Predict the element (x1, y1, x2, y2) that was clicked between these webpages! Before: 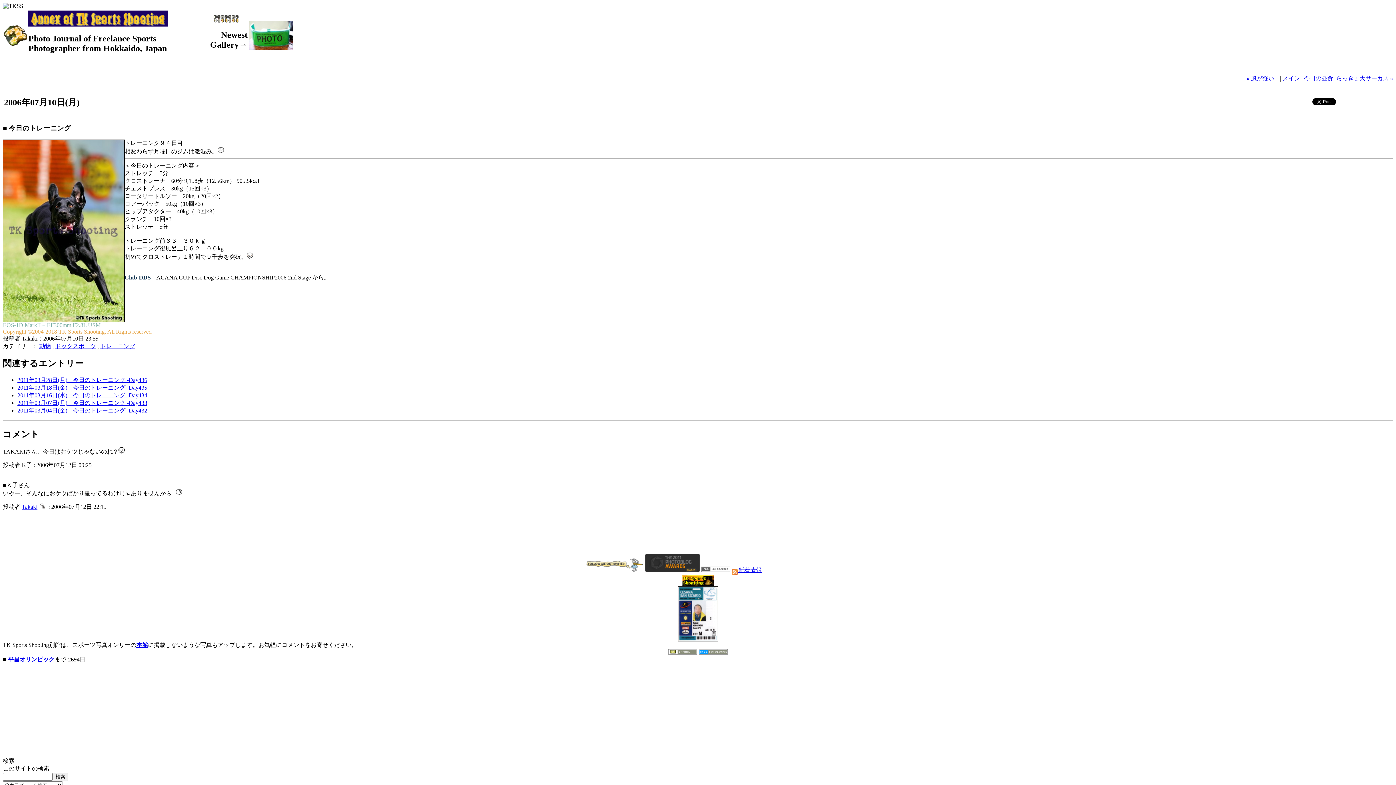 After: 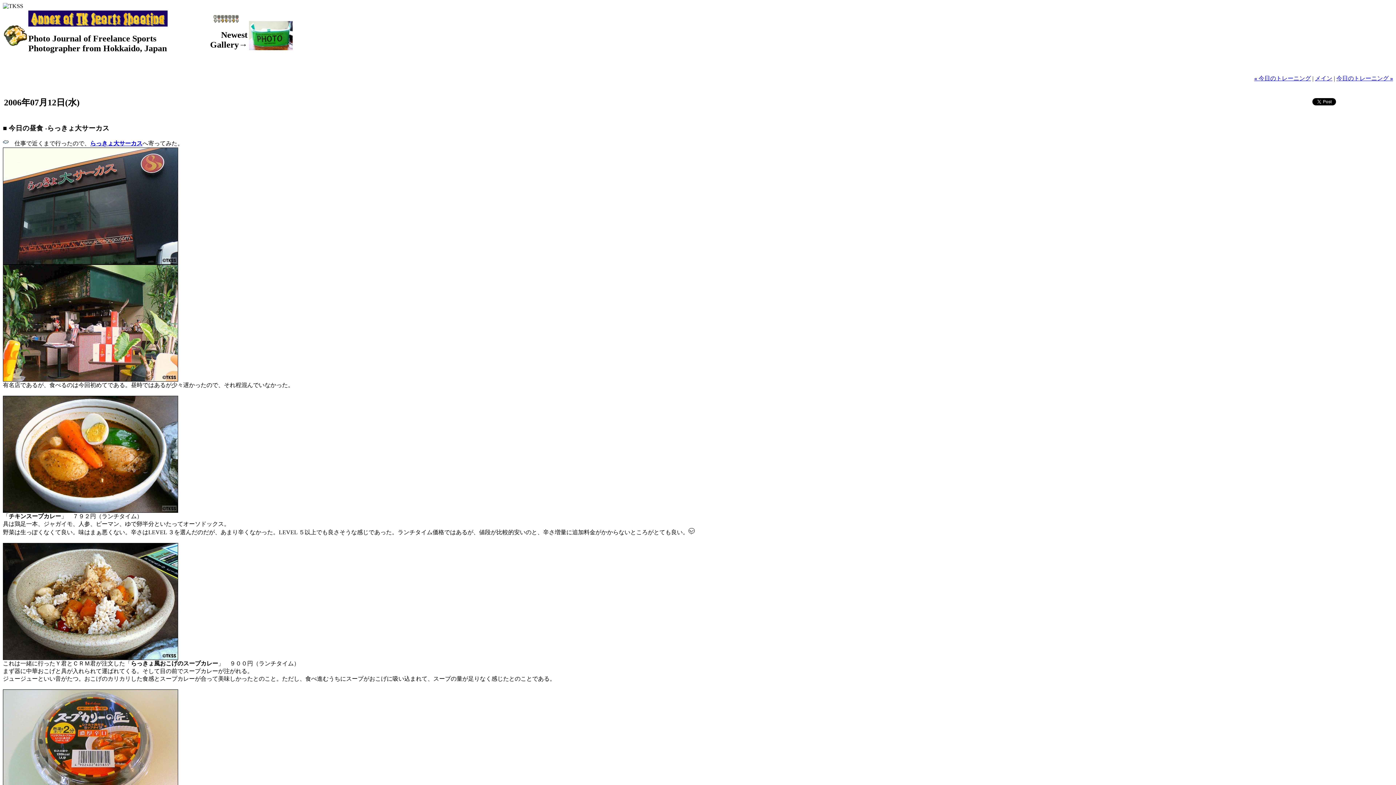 Action: label: 今日の昼食 -らっきょ大サーカス » bbox: (1304, 75, 1393, 81)